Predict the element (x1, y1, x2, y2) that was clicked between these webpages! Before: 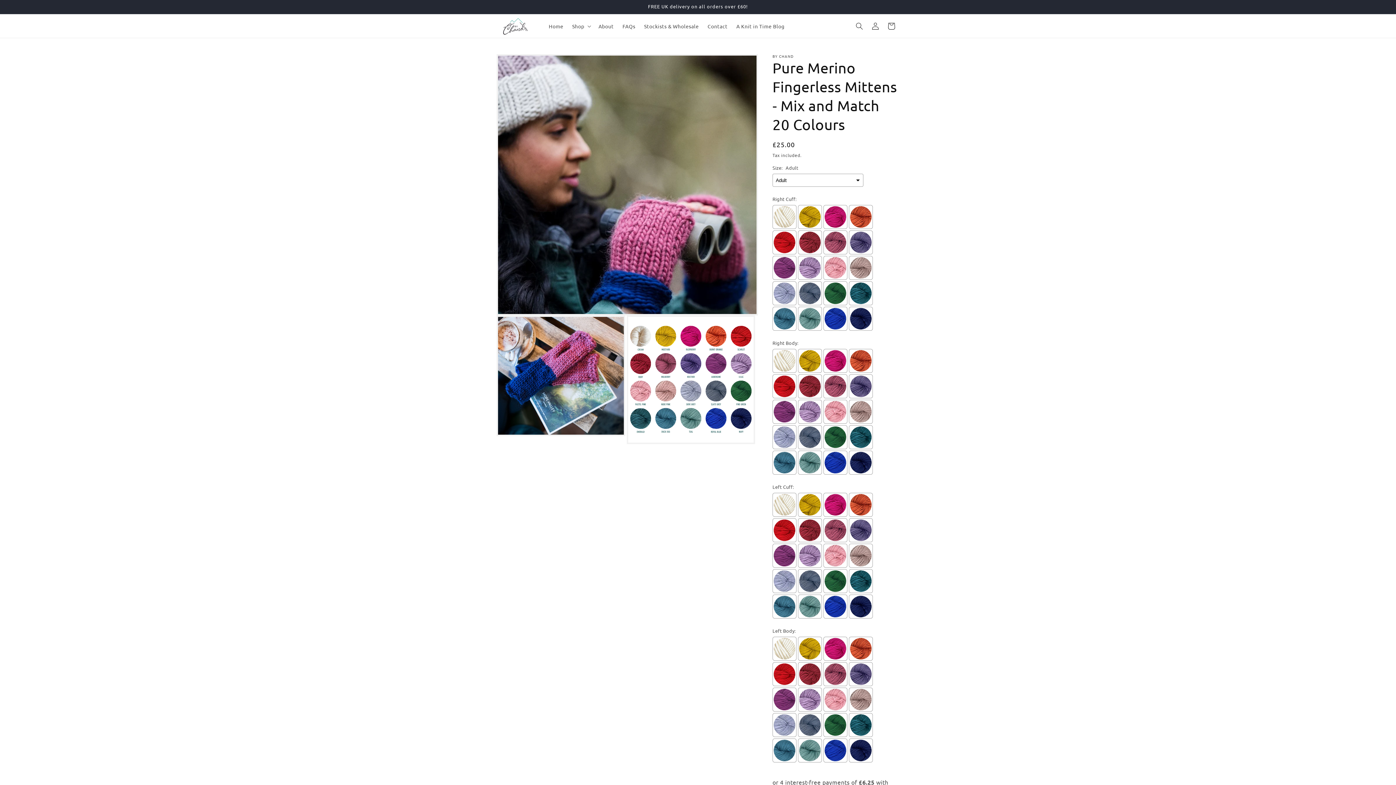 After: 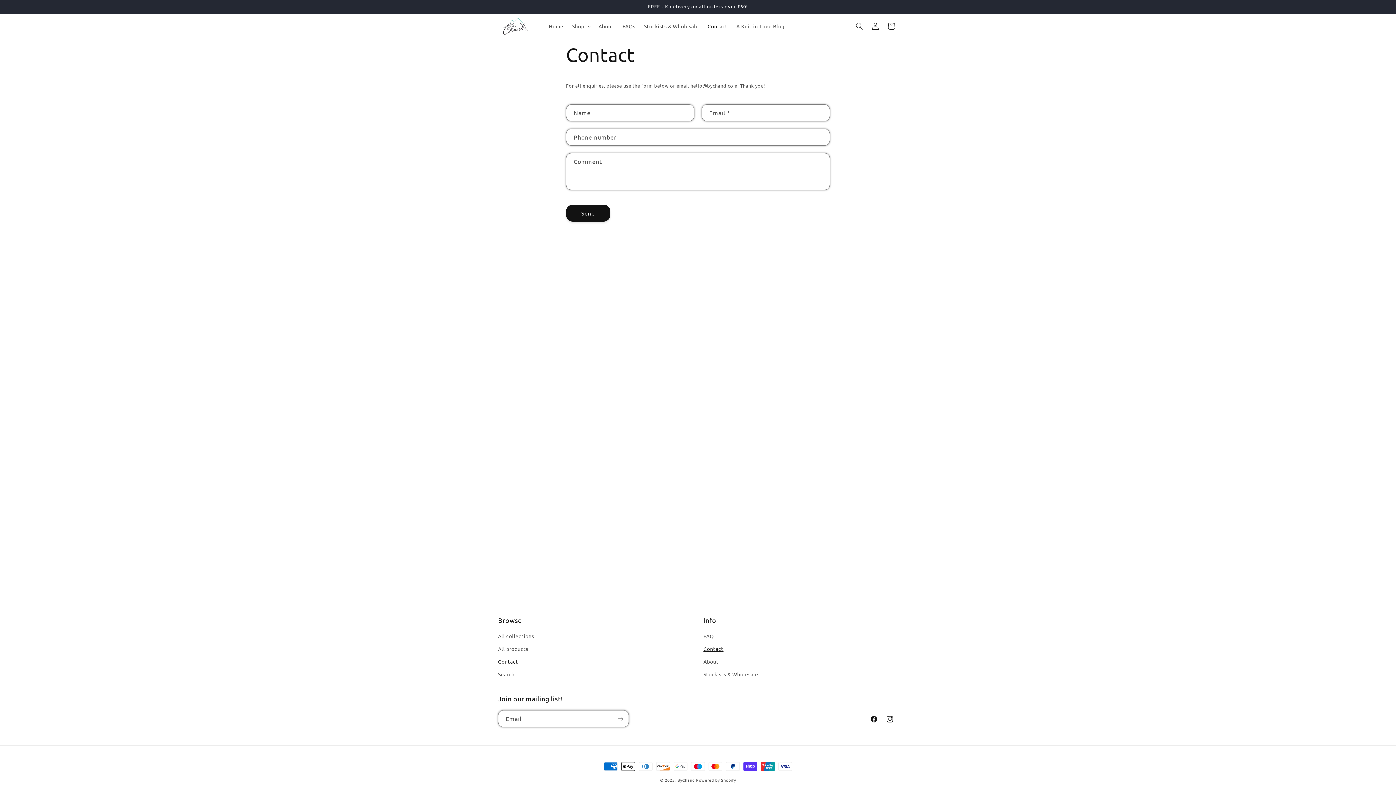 Action: label: Contact bbox: (703, 18, 732, 33)